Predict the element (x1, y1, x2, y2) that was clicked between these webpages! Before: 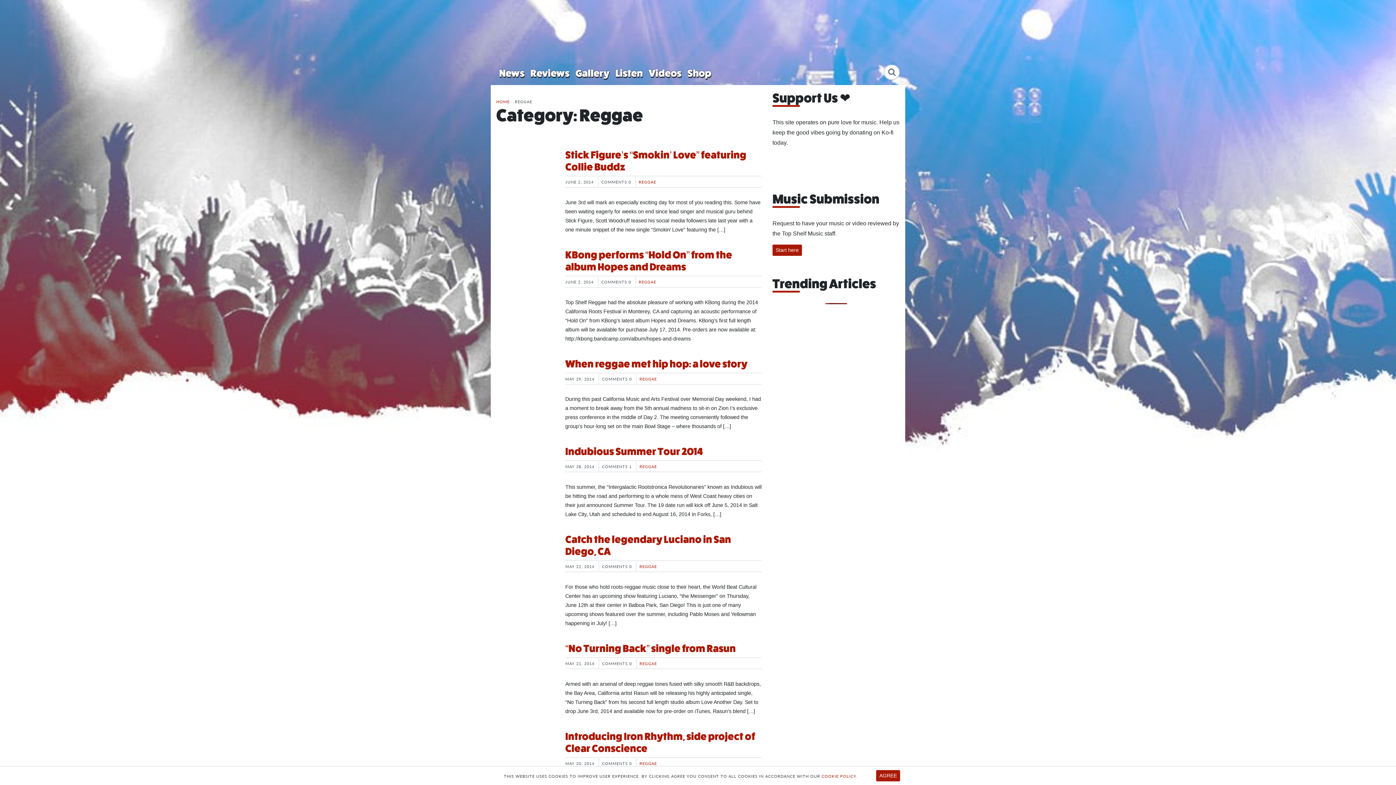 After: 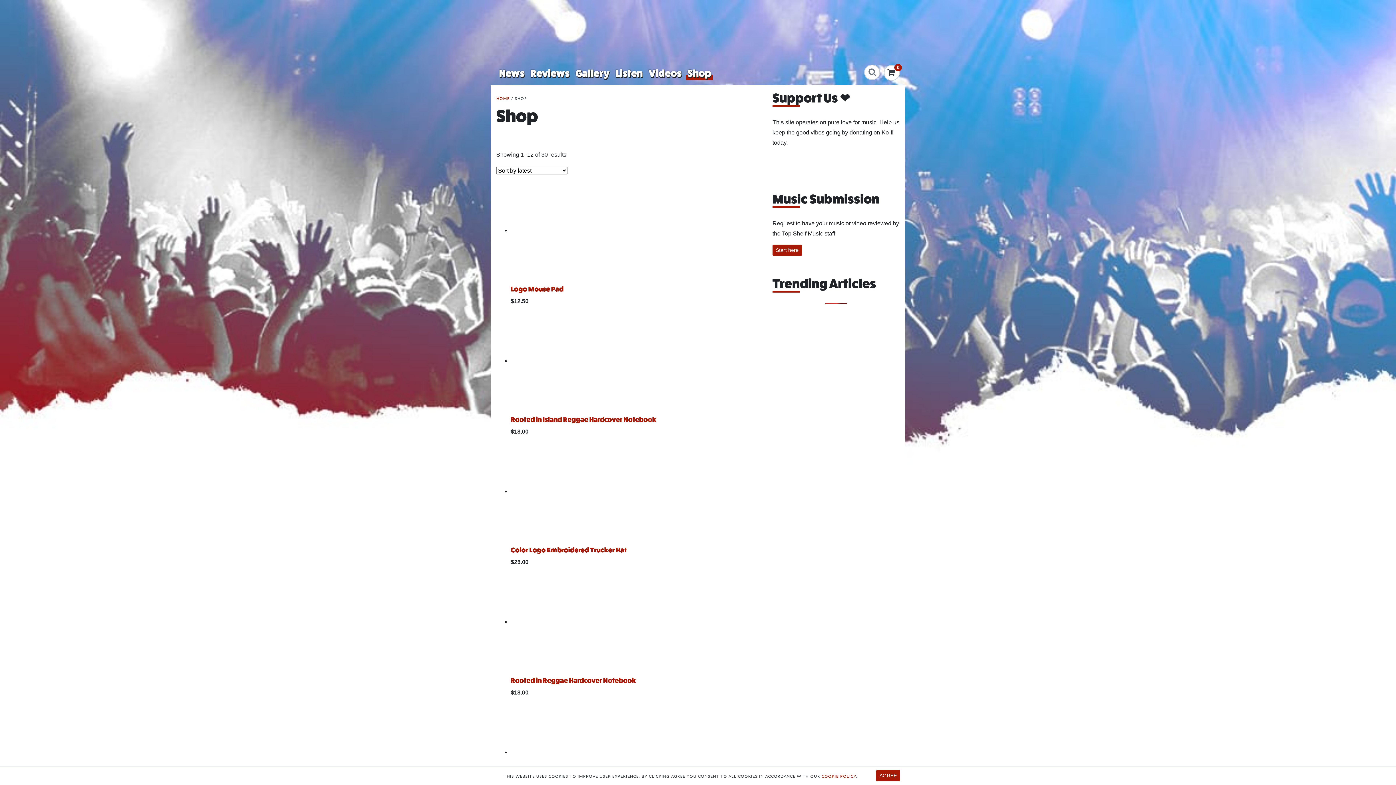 Action: bbox: (684, 64, 714, 82) label: Shop